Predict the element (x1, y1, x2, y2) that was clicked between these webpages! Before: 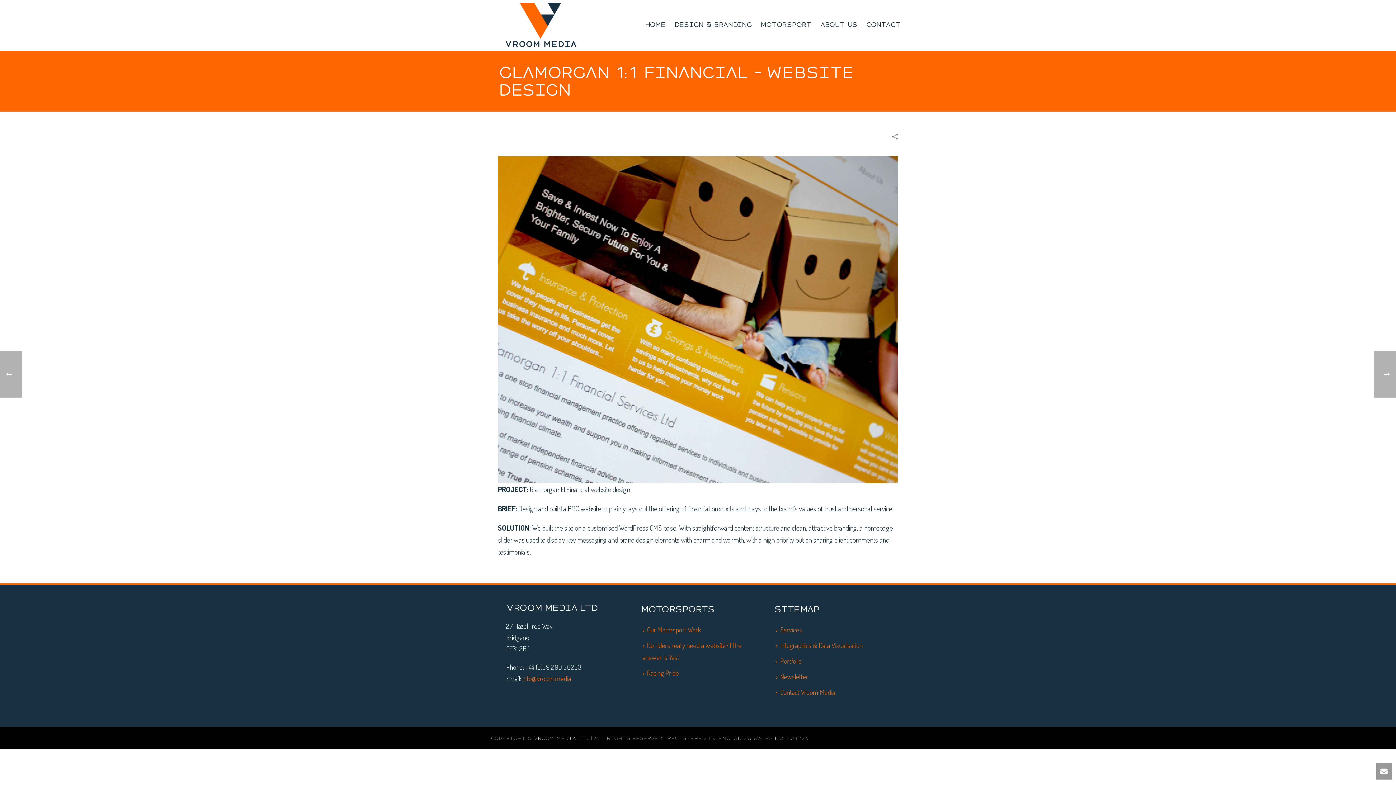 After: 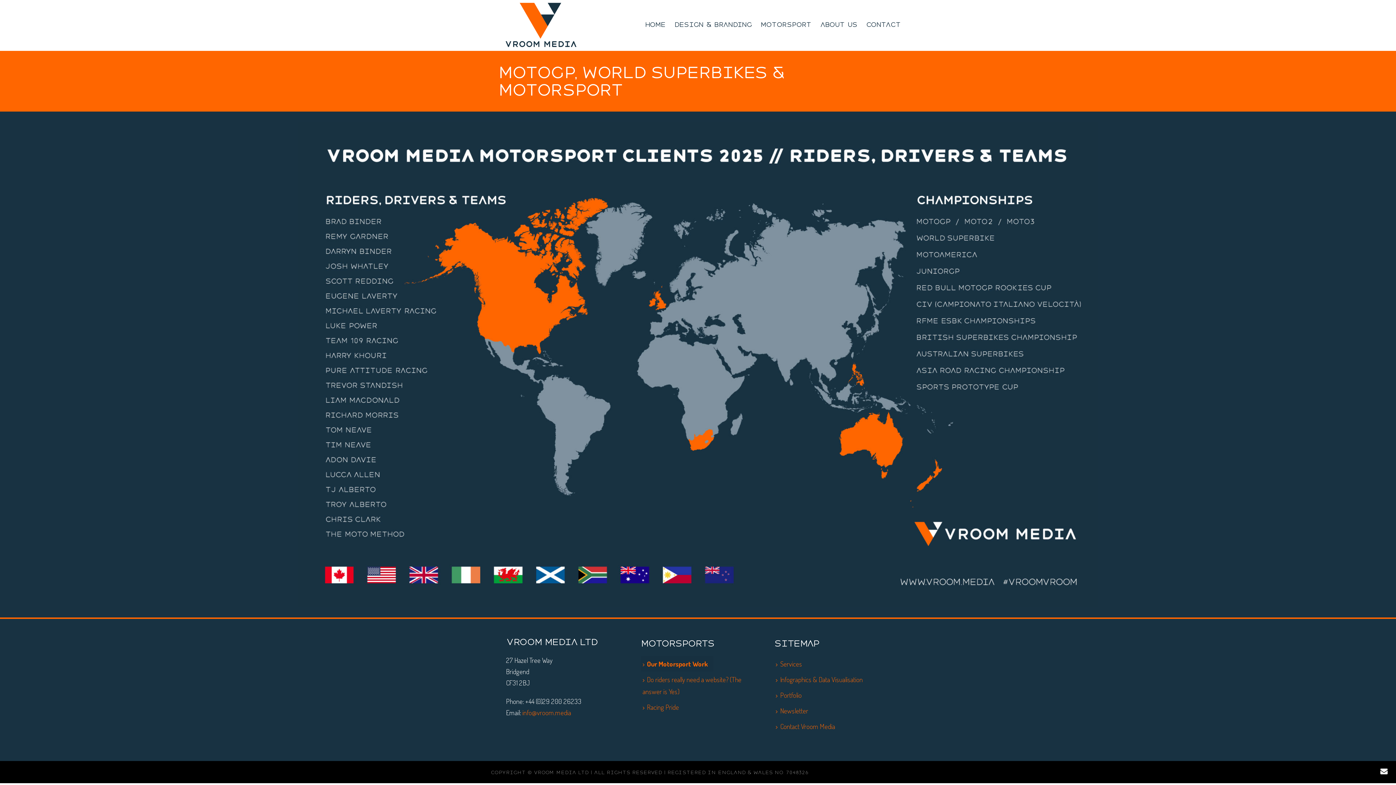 Action: label: Our Motorsport Work bbox: (640, 622, 706, 637)